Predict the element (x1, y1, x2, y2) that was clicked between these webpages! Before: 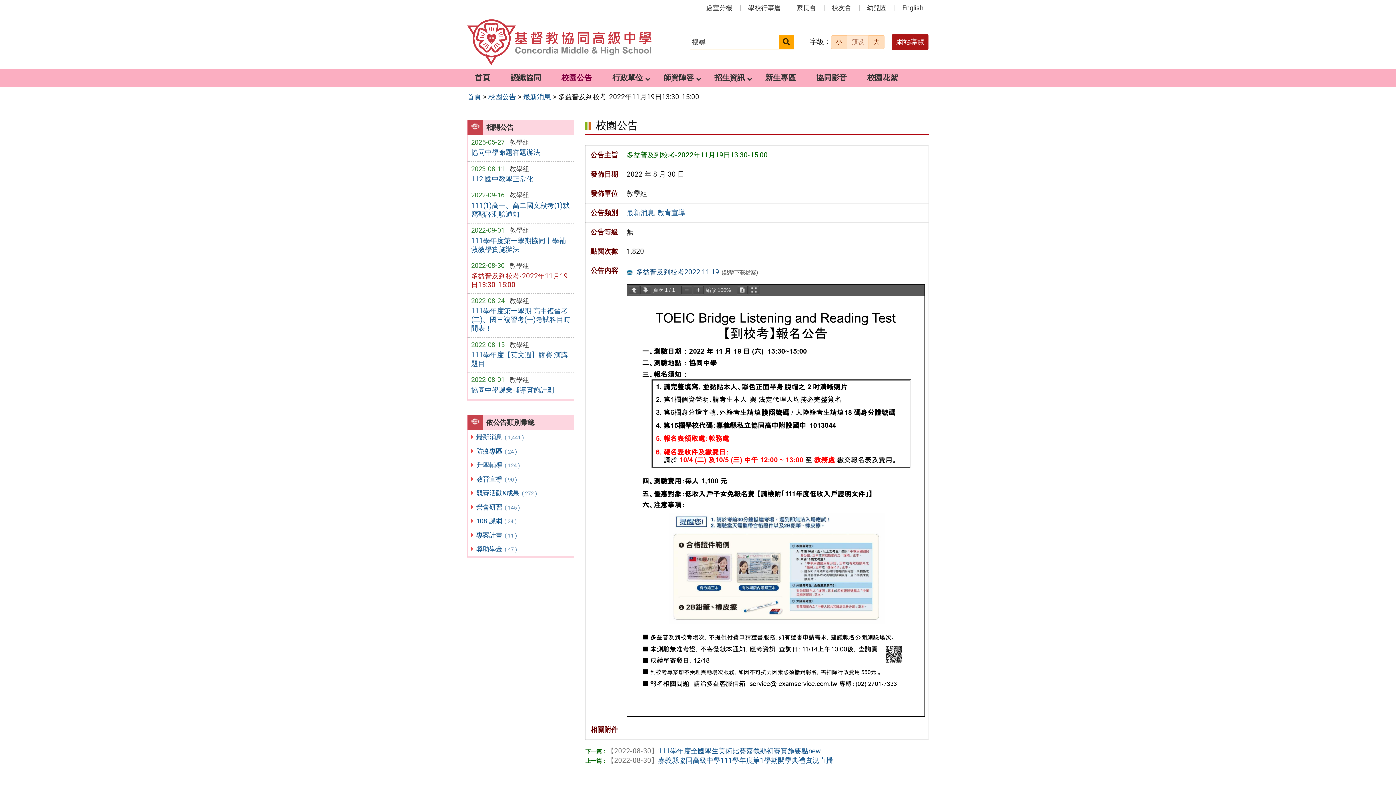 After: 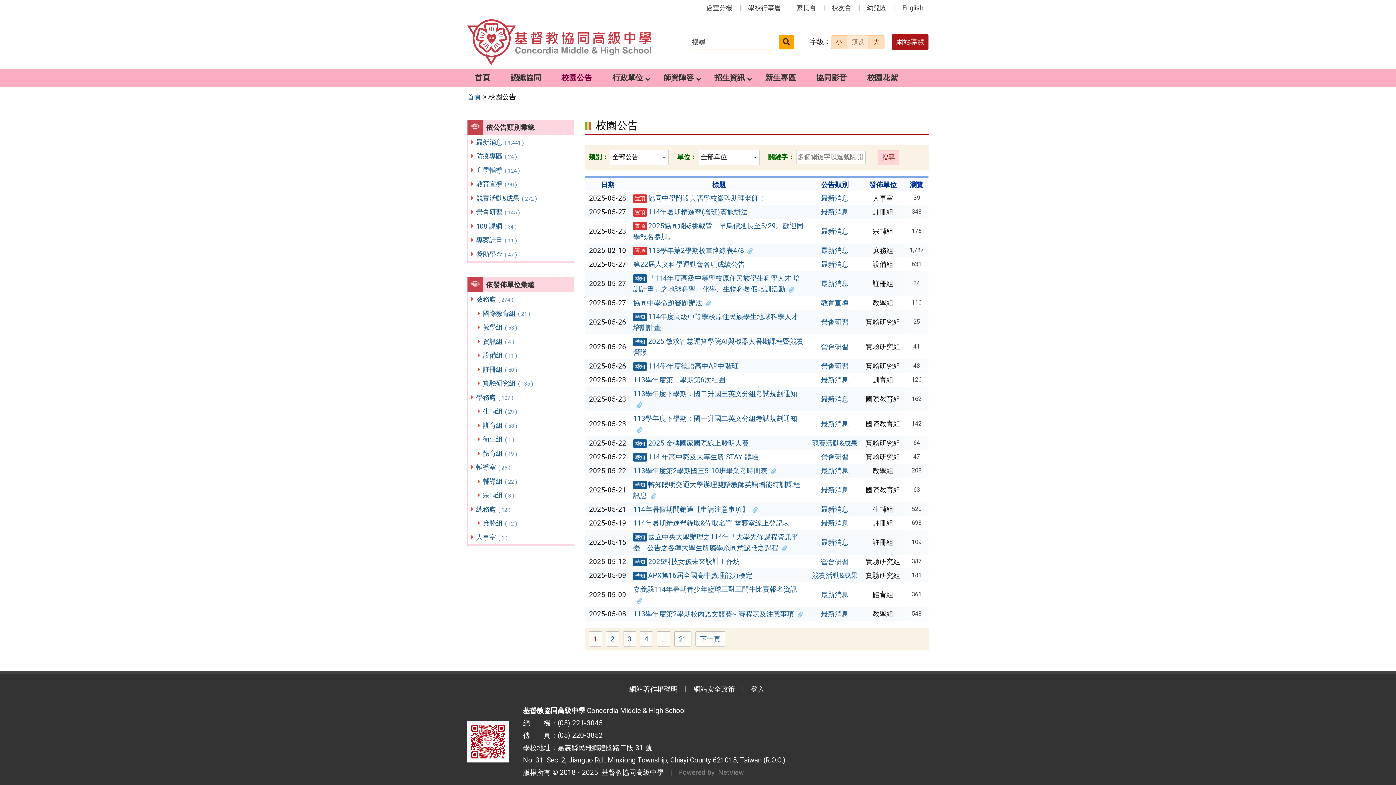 Action: label: 校園公告 bbox: (554, 69, 599, 87)